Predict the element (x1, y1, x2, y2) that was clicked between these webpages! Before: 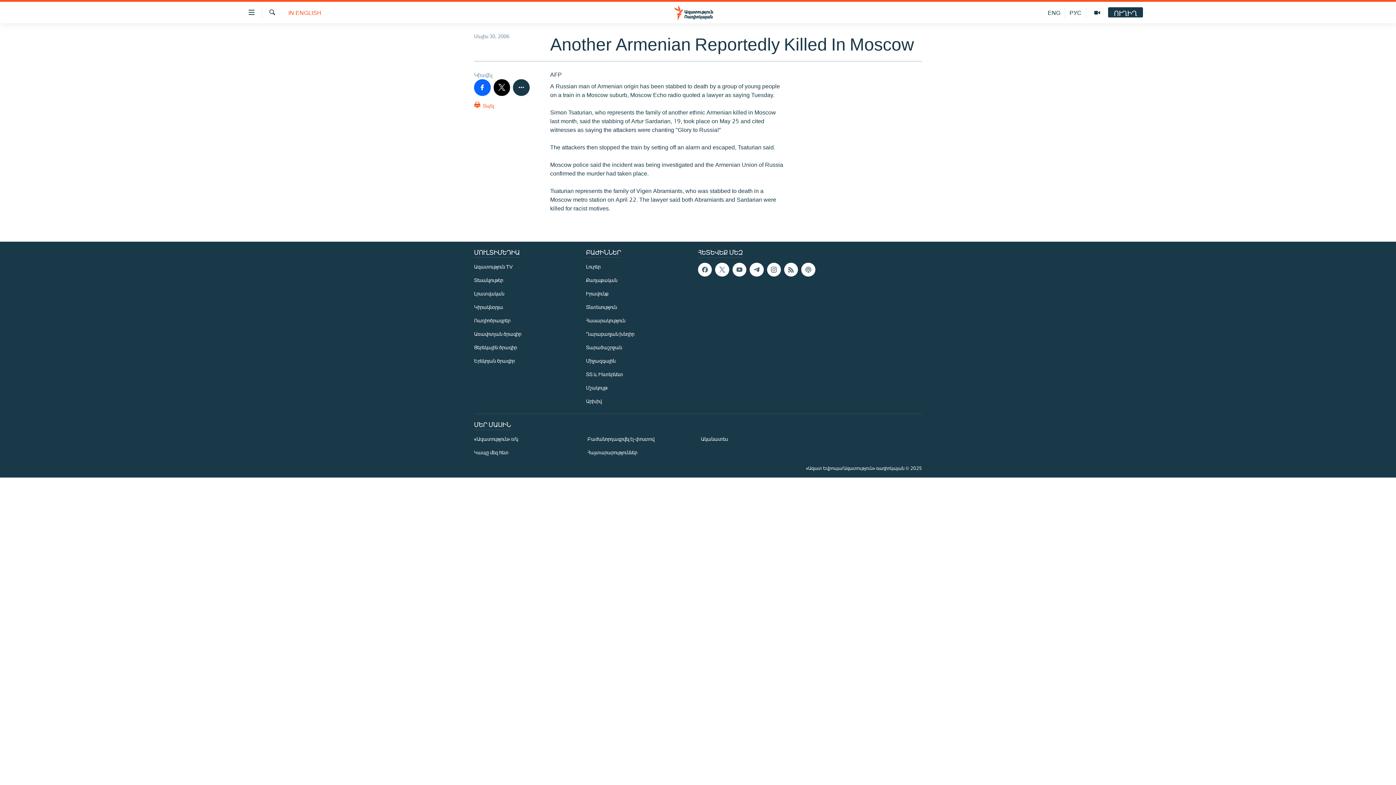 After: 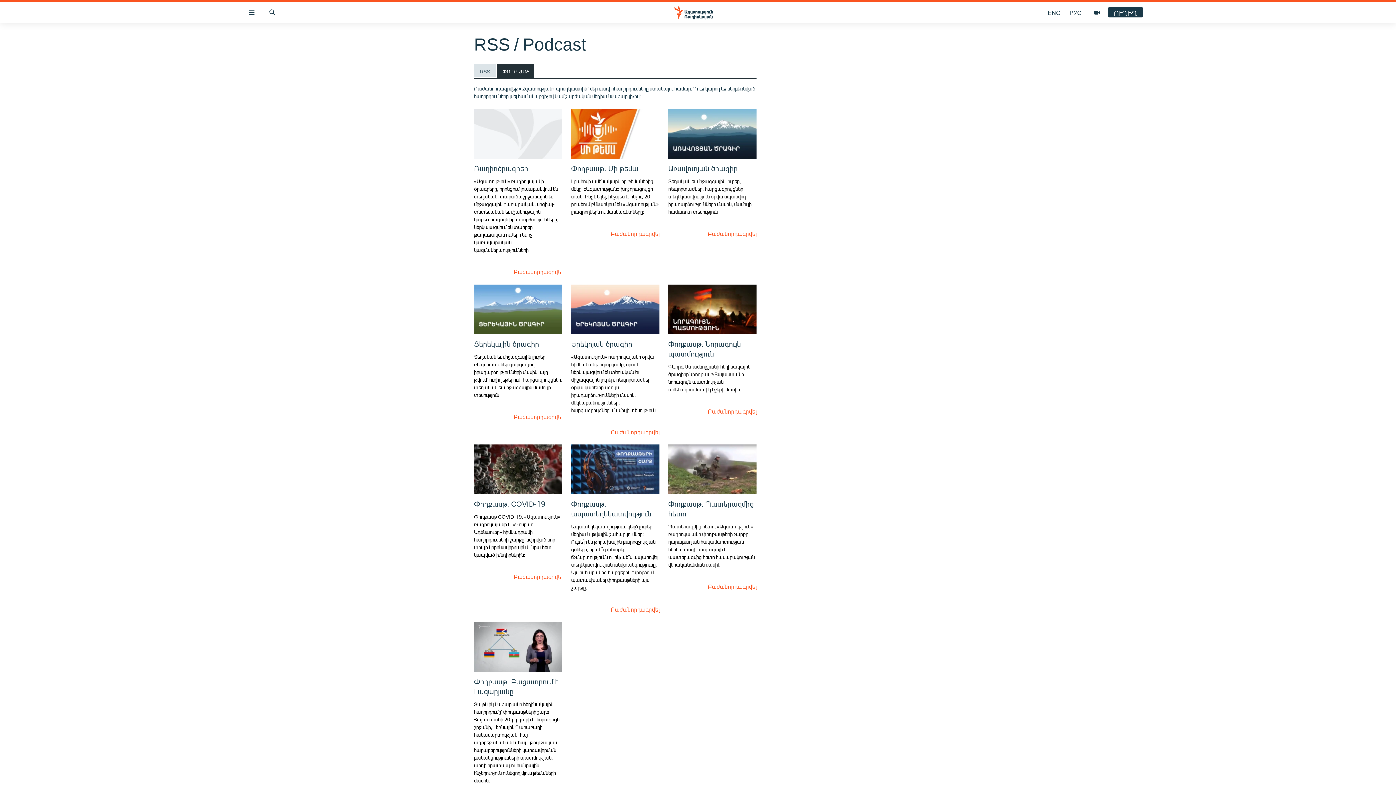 Action: bbox: (801, 262, 815, 276)